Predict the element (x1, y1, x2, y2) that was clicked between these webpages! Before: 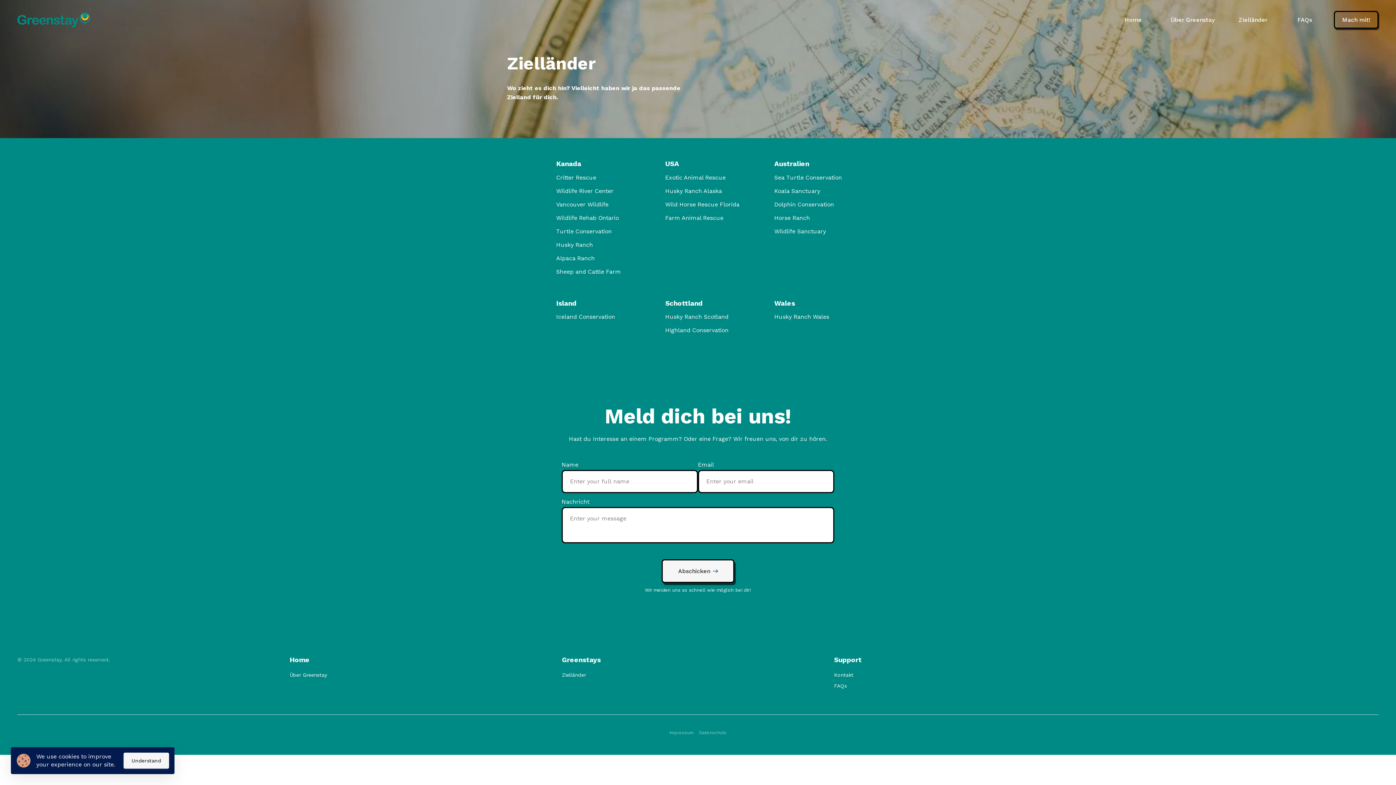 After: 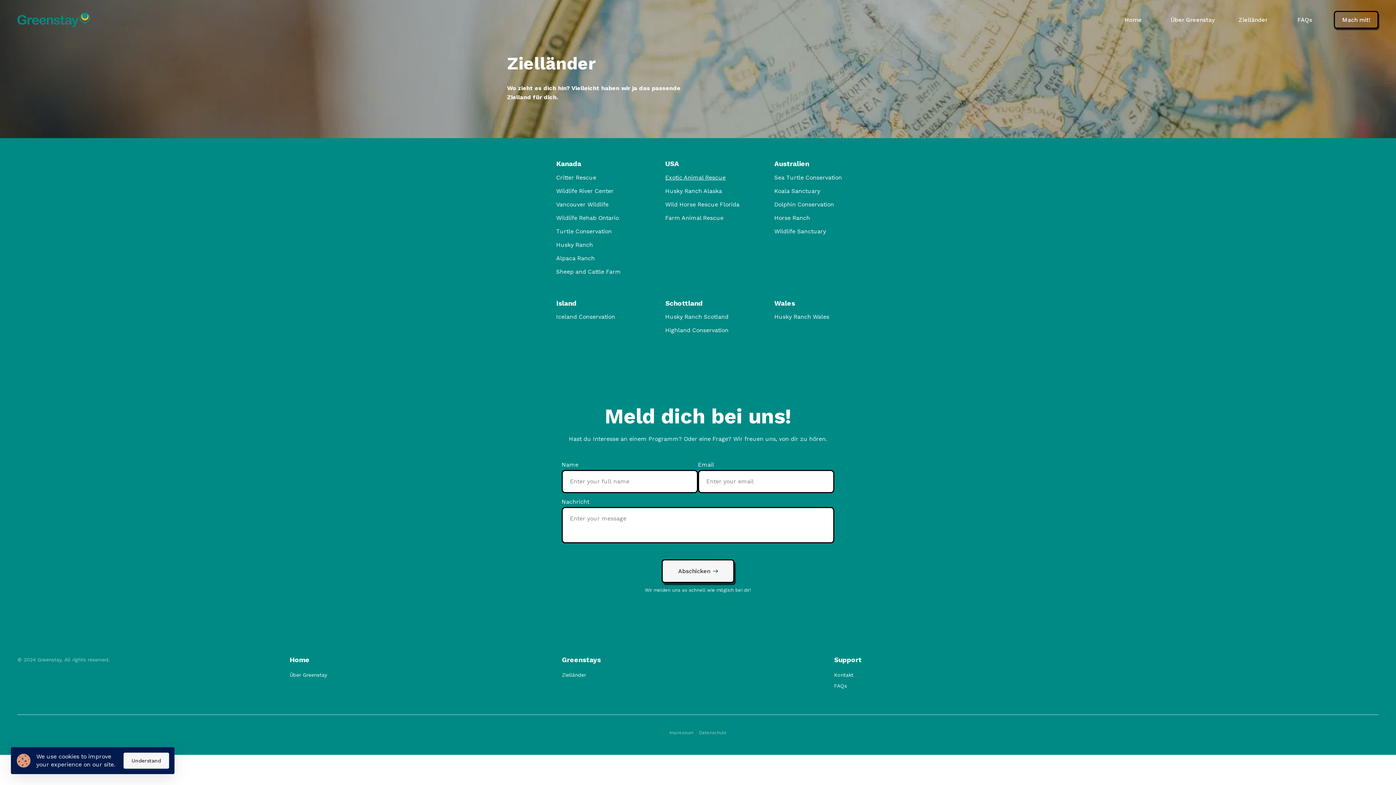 Action: label: Exotic Animal Rescue bbox: (665, 174, 725, 180)